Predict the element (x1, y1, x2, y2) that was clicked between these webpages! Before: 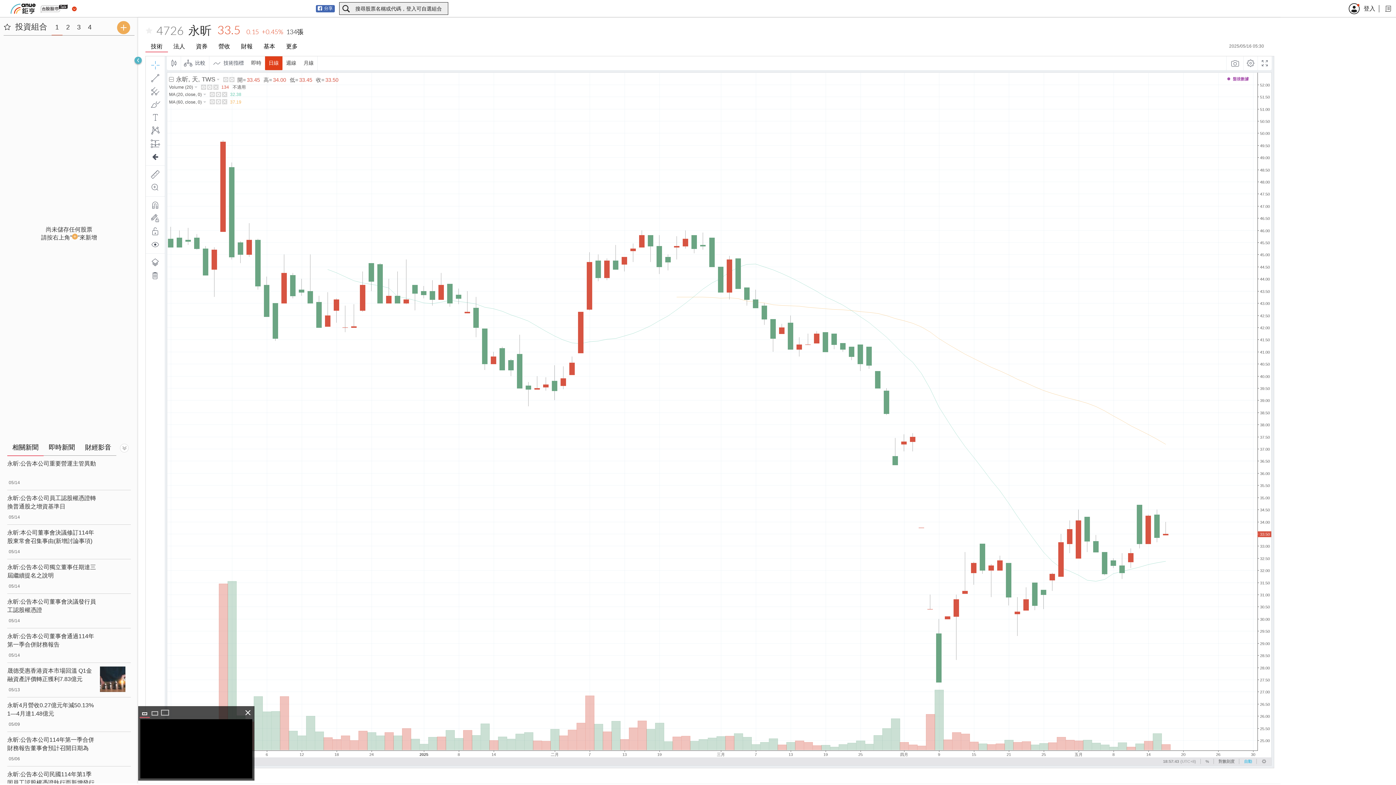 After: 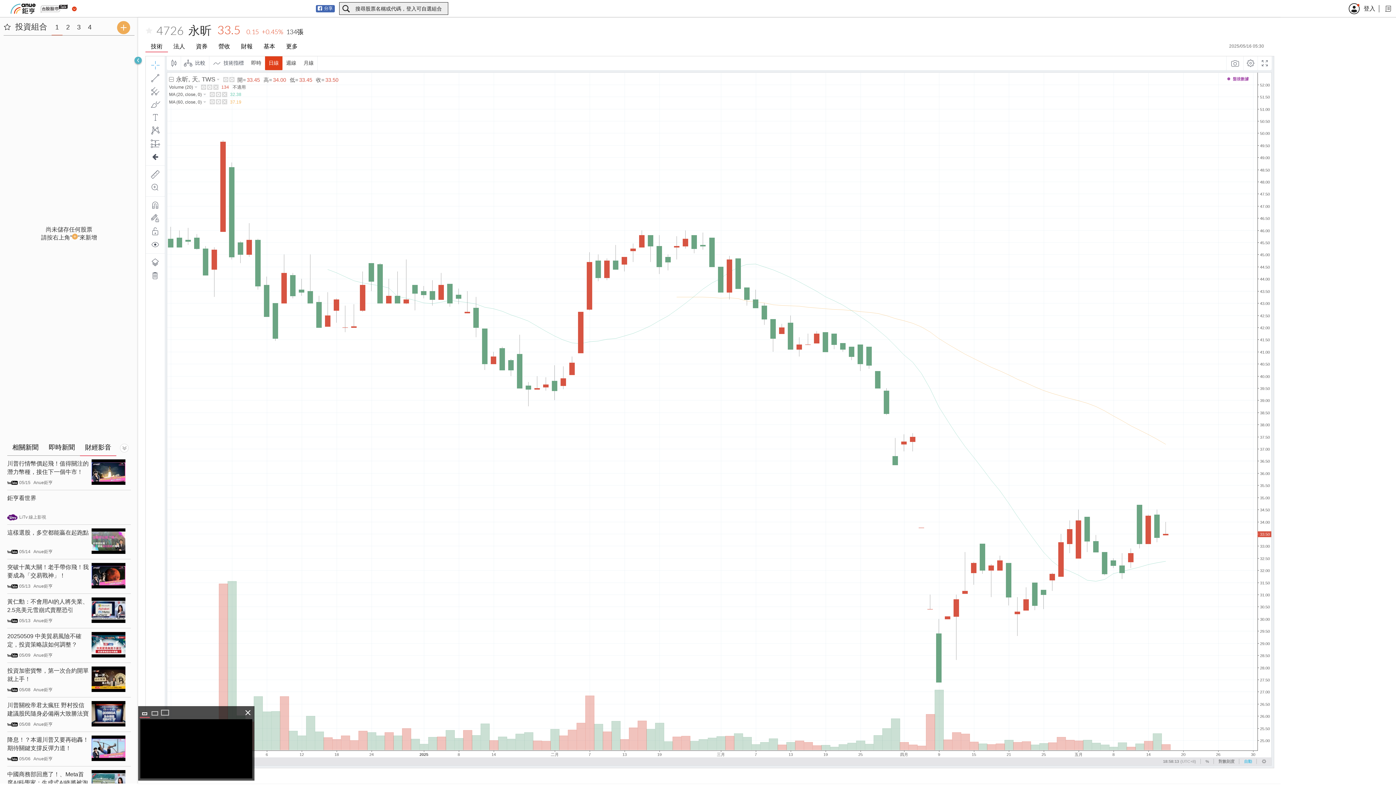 Action: bbox: (80, 441, 116, 456) label: 財經影音